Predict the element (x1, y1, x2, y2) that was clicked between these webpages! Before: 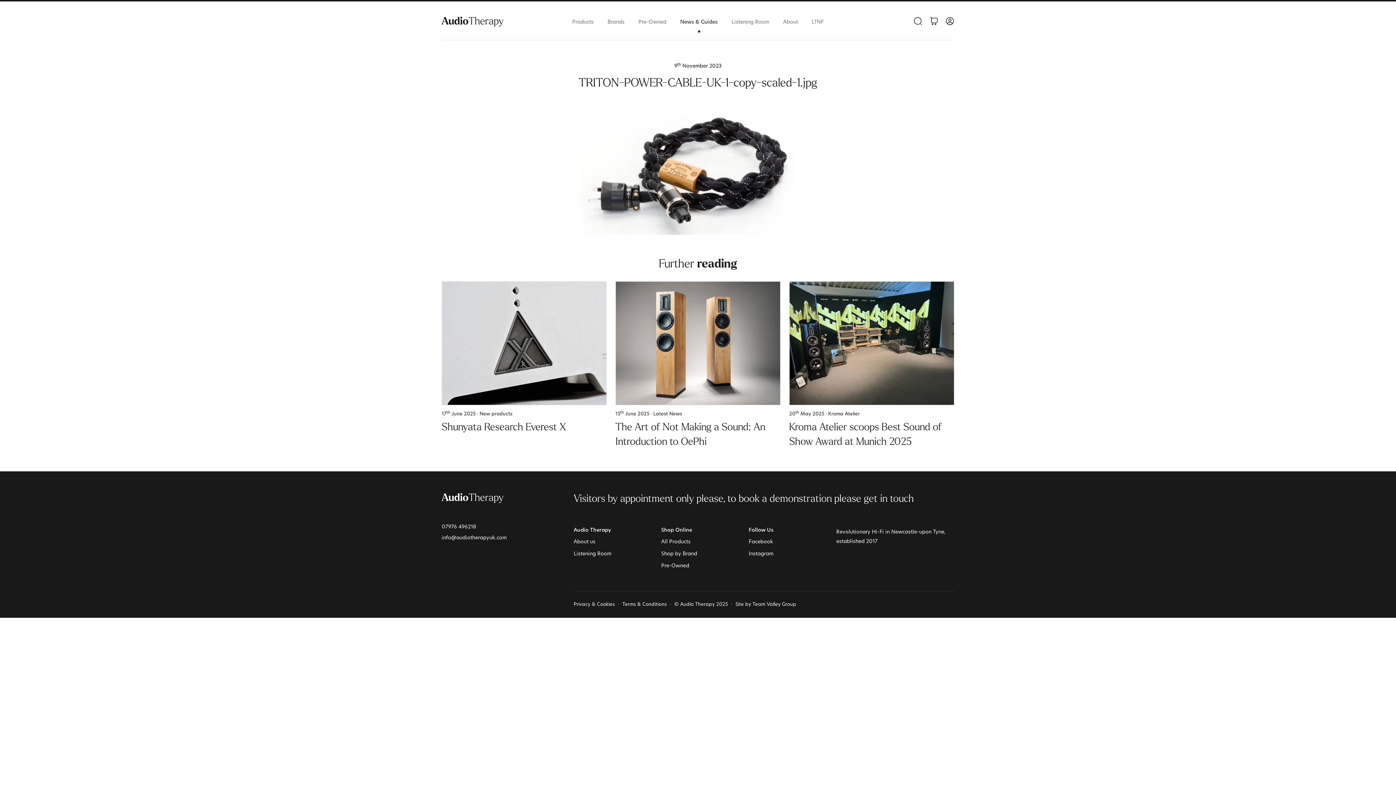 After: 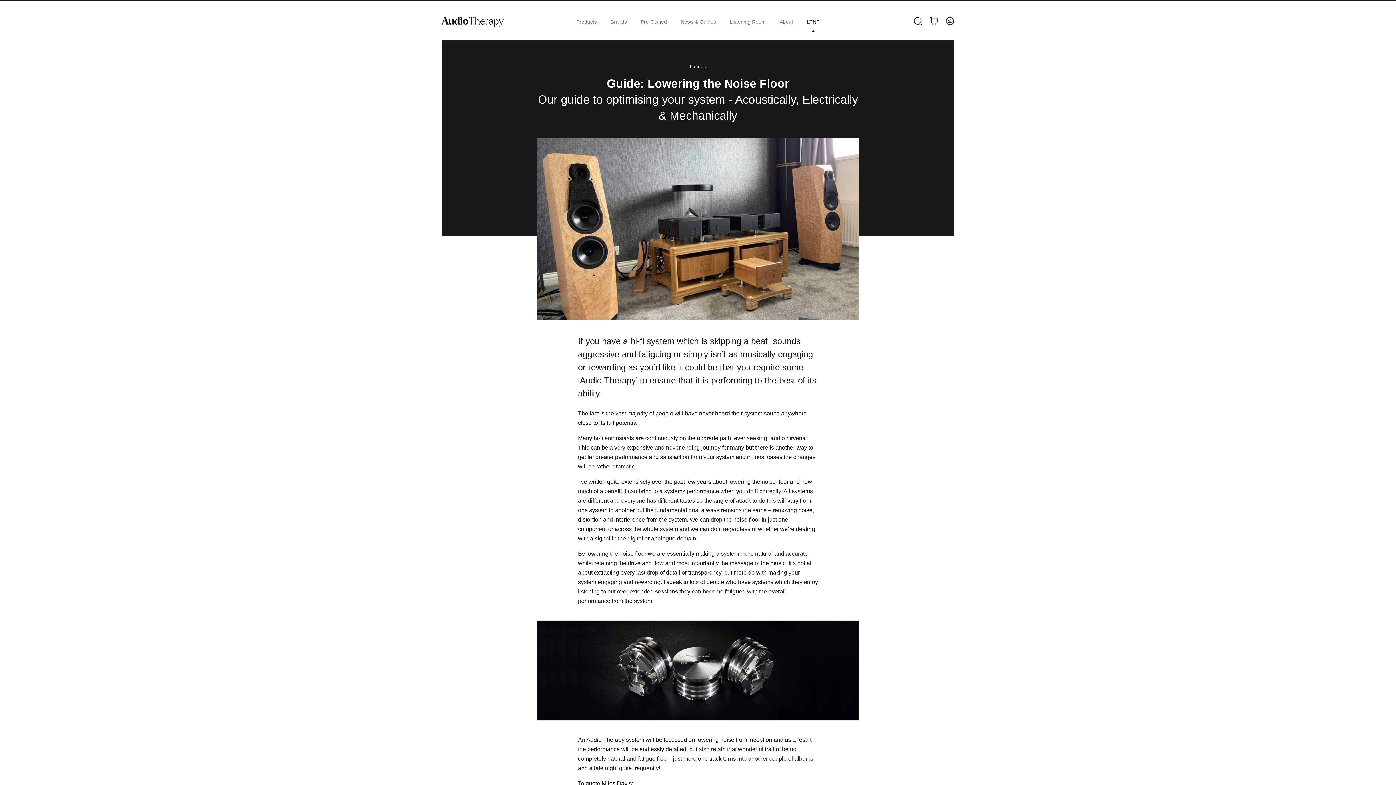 Action: bbox: (812, 12, 824, 32) label: LTNF